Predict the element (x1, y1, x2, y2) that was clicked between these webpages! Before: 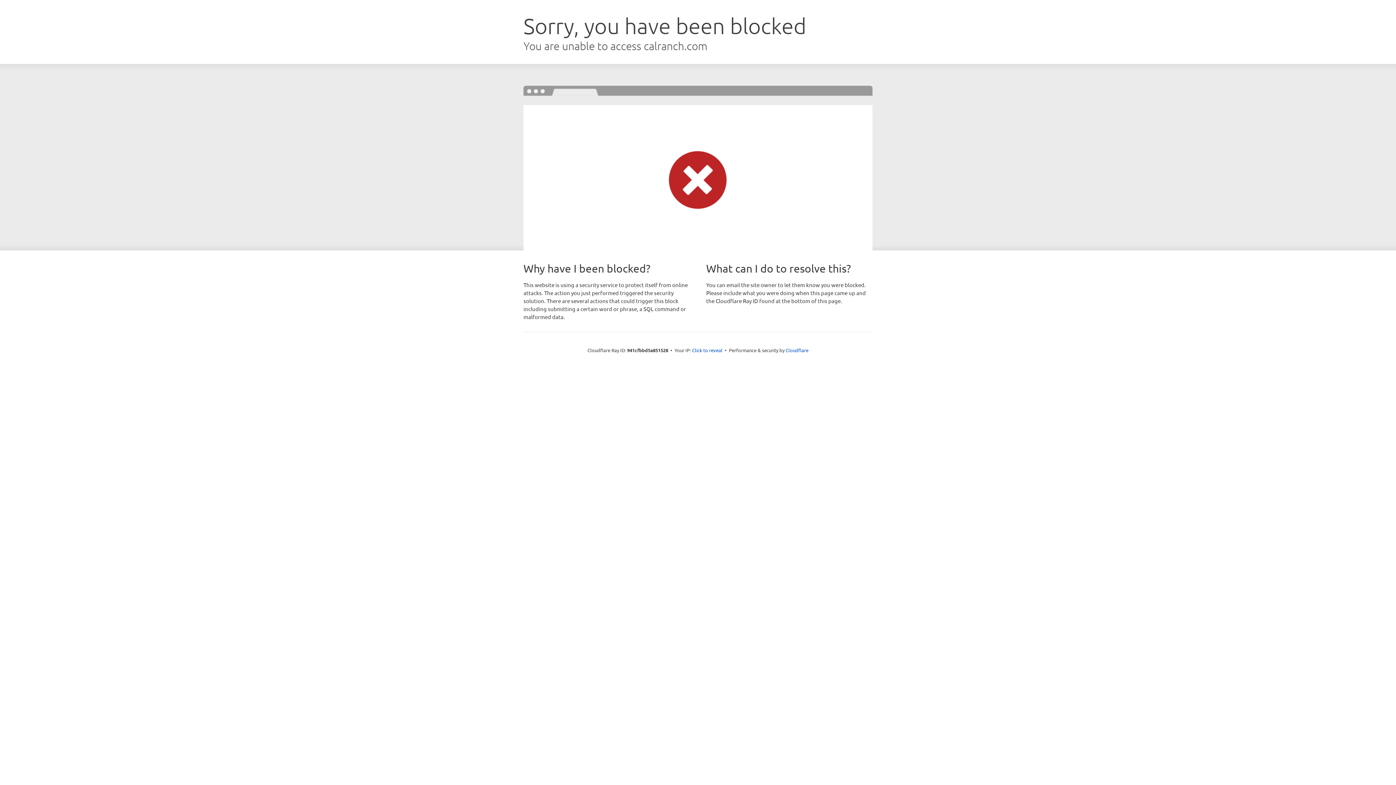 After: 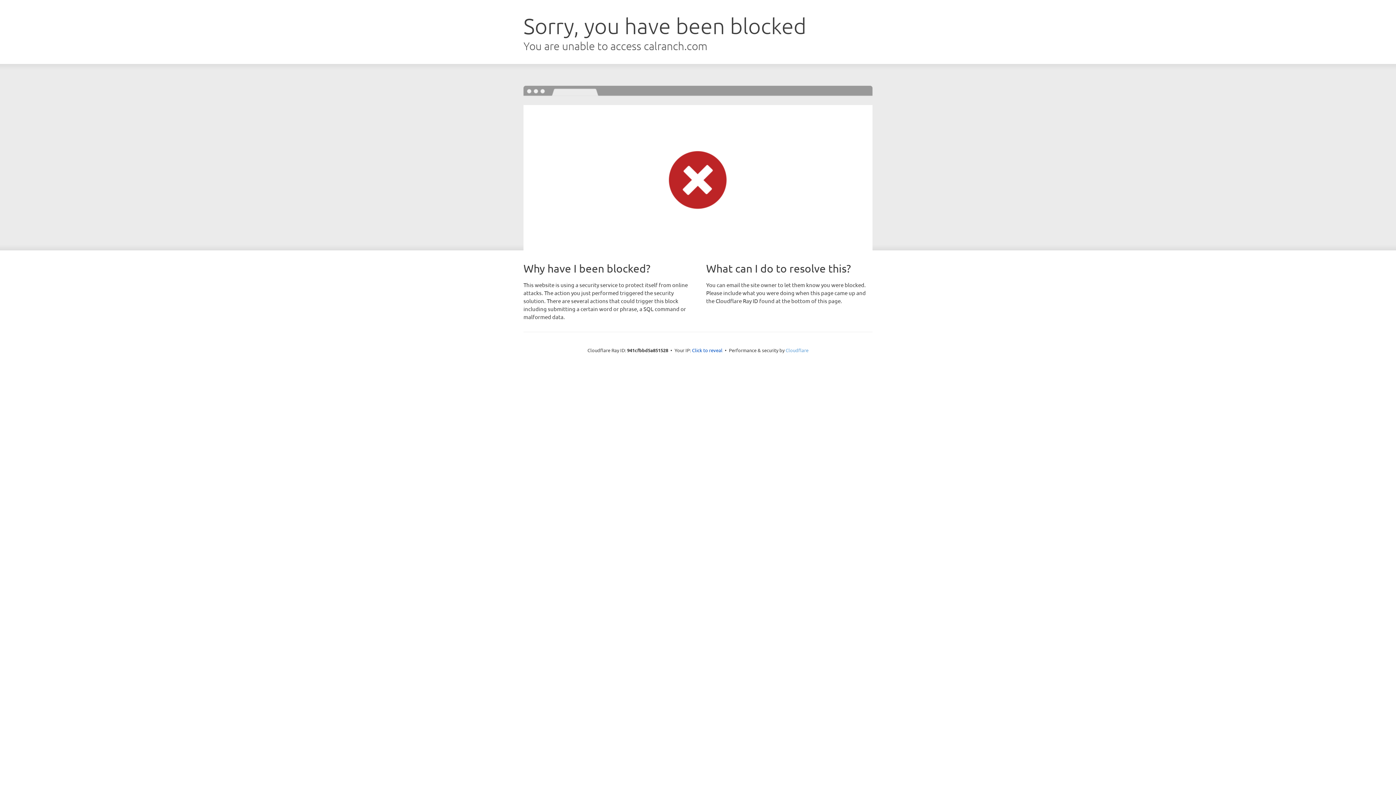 Action: bbox: (785, 347, 808, 353) label: Cloudflare